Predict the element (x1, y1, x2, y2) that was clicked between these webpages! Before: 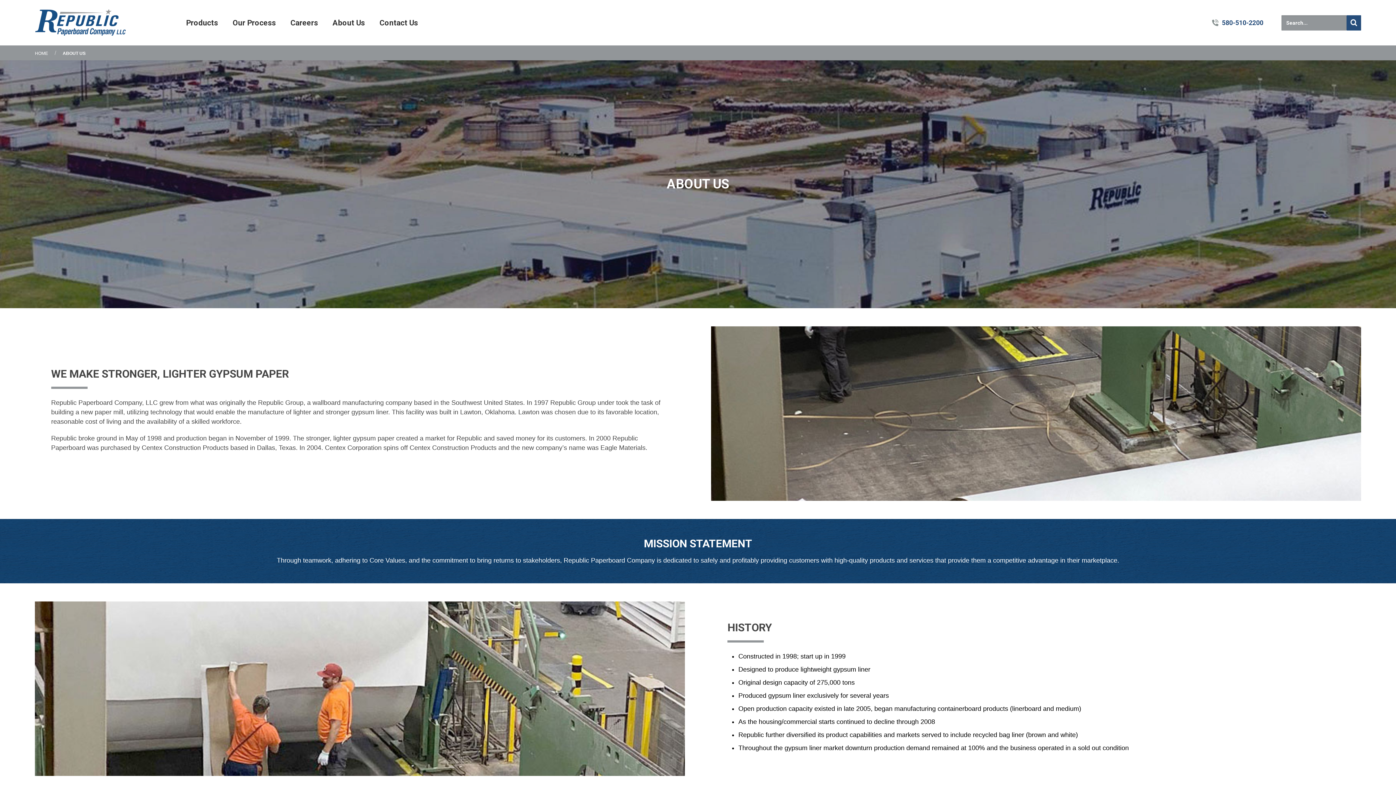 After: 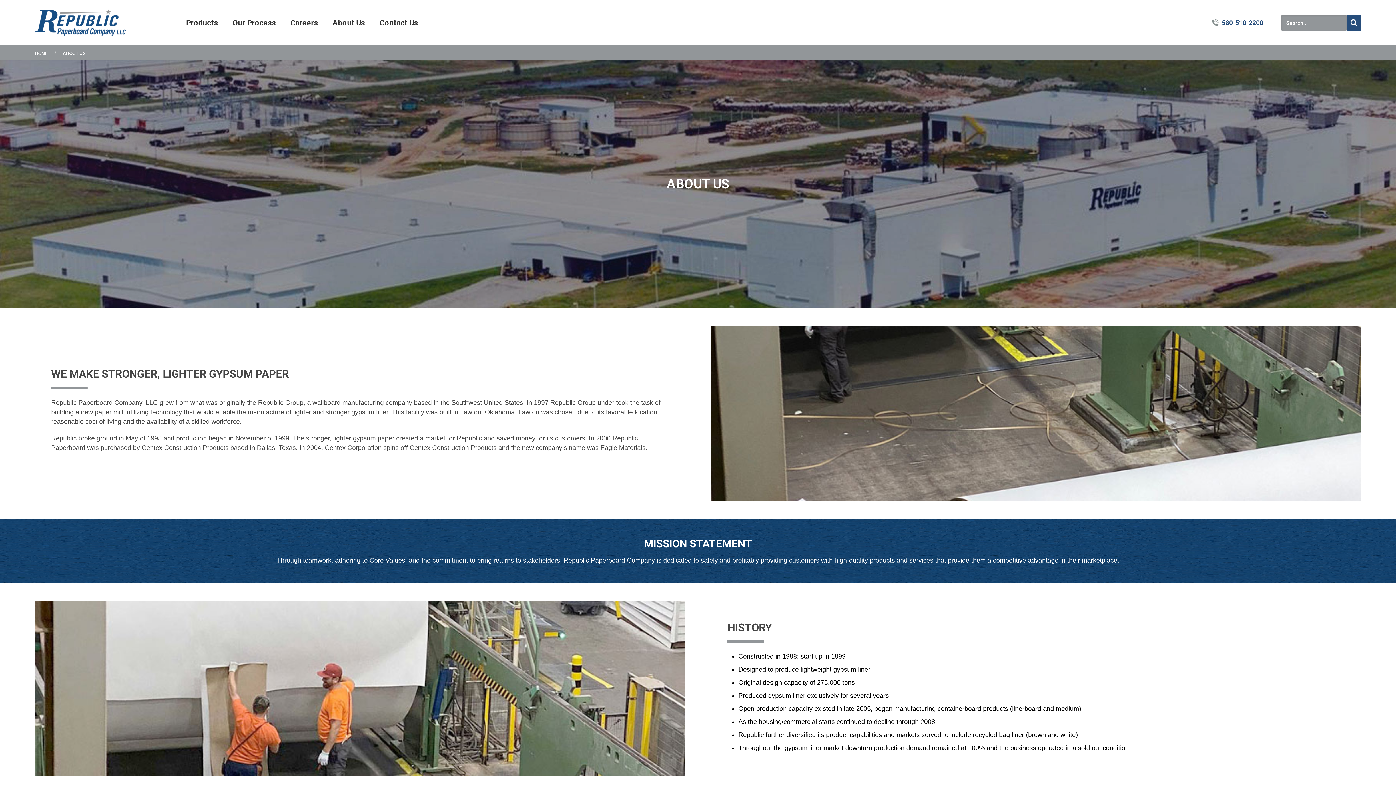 Action: bbox: (62, 50, 85, 56) label: ABOUT US